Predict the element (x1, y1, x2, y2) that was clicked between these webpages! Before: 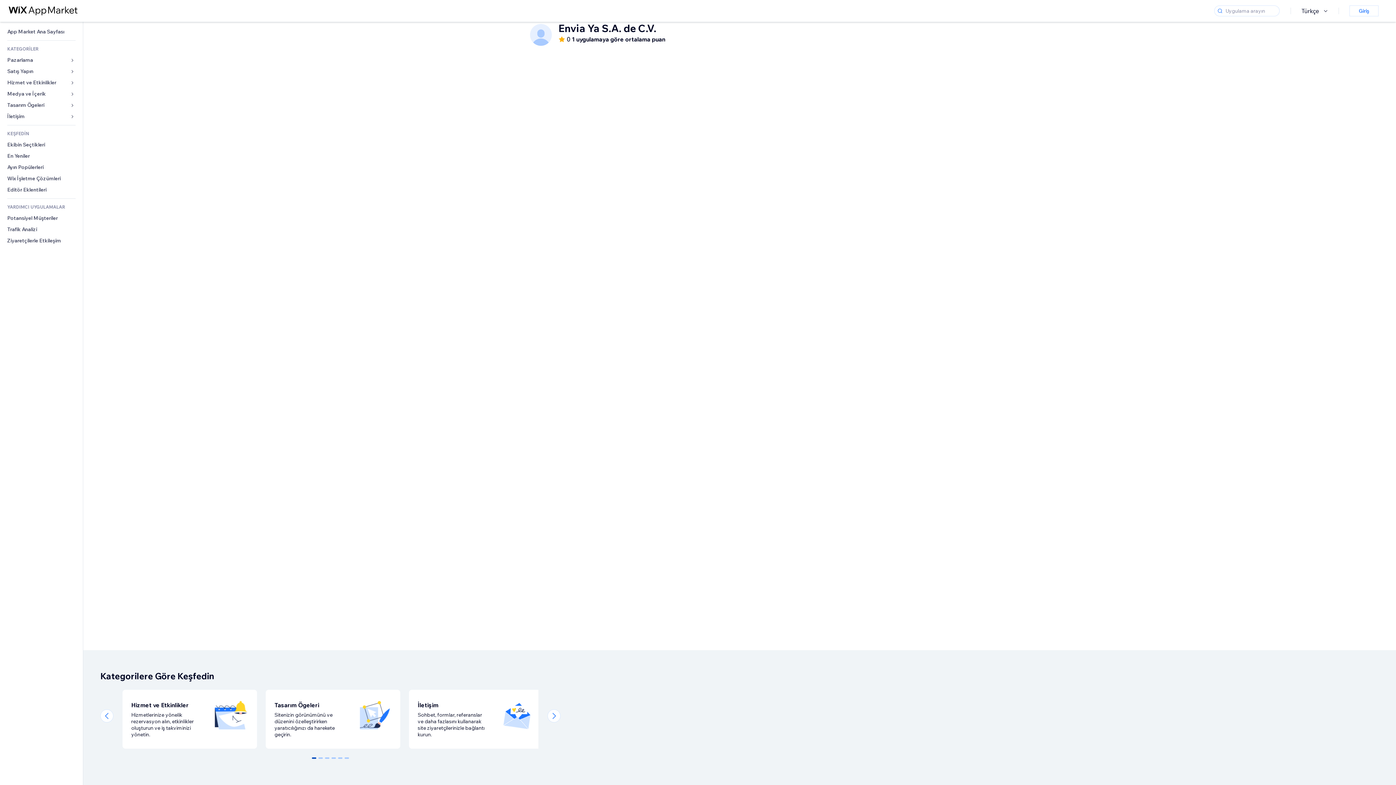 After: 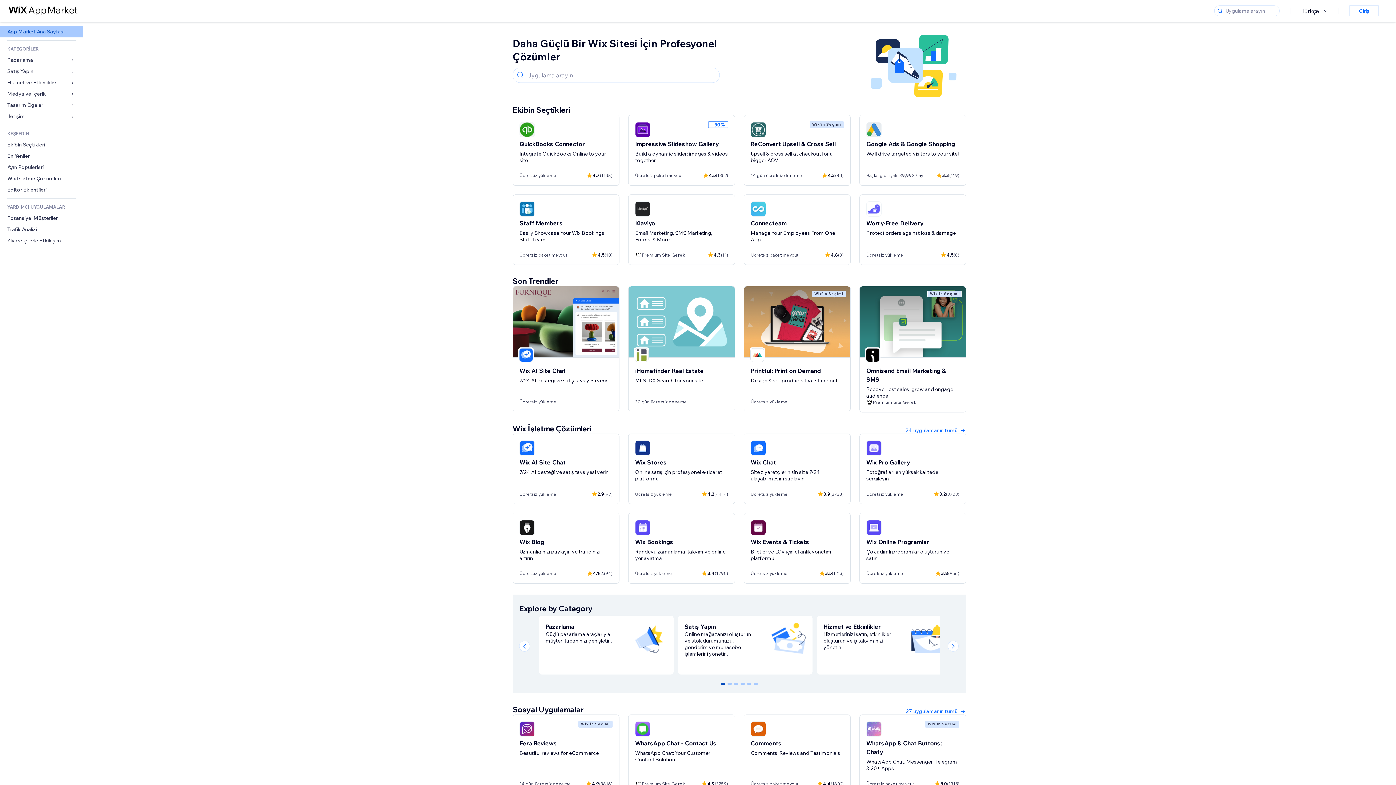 Action: bbox: (0, 2, 97, 19)